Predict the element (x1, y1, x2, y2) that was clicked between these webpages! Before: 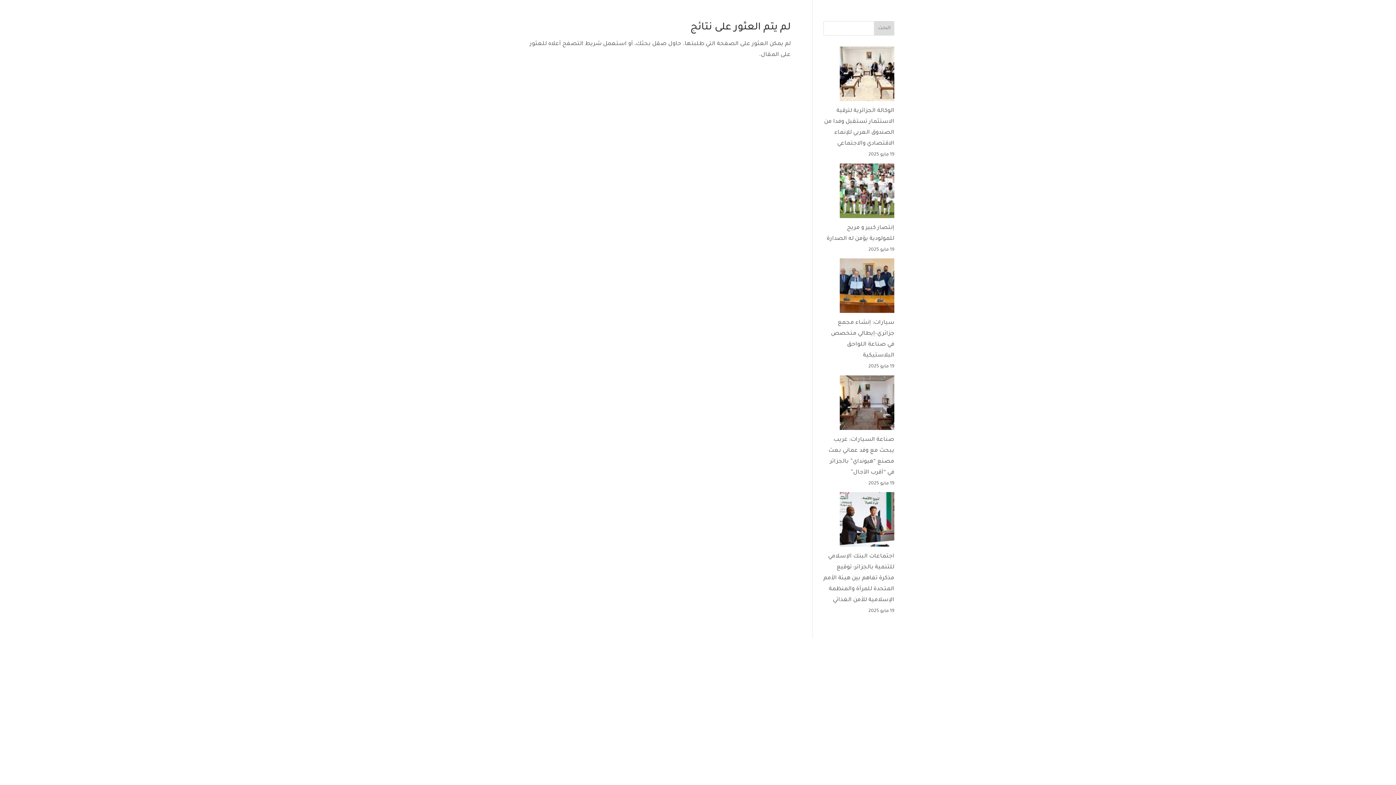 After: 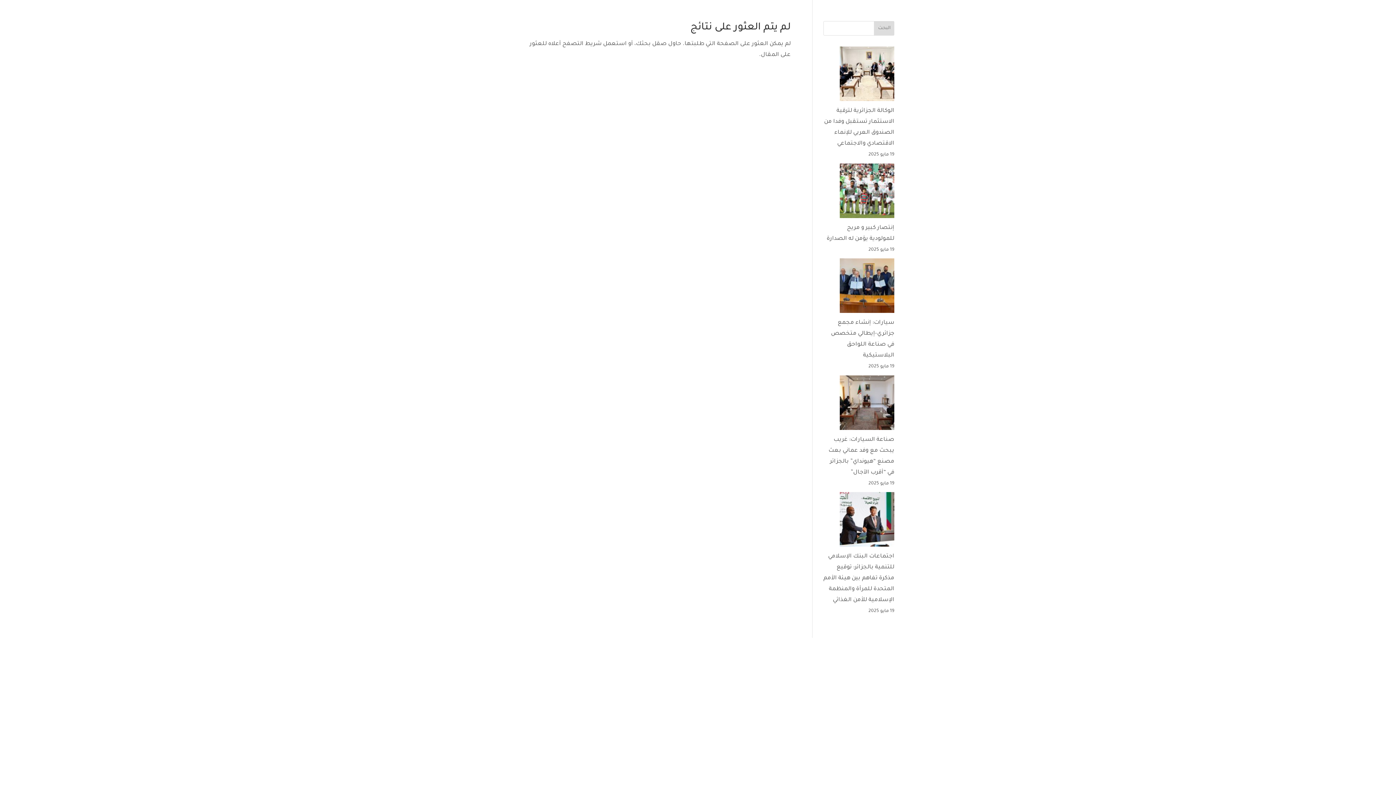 Action: bbox: (874, 21, 894, 35) label: البحث